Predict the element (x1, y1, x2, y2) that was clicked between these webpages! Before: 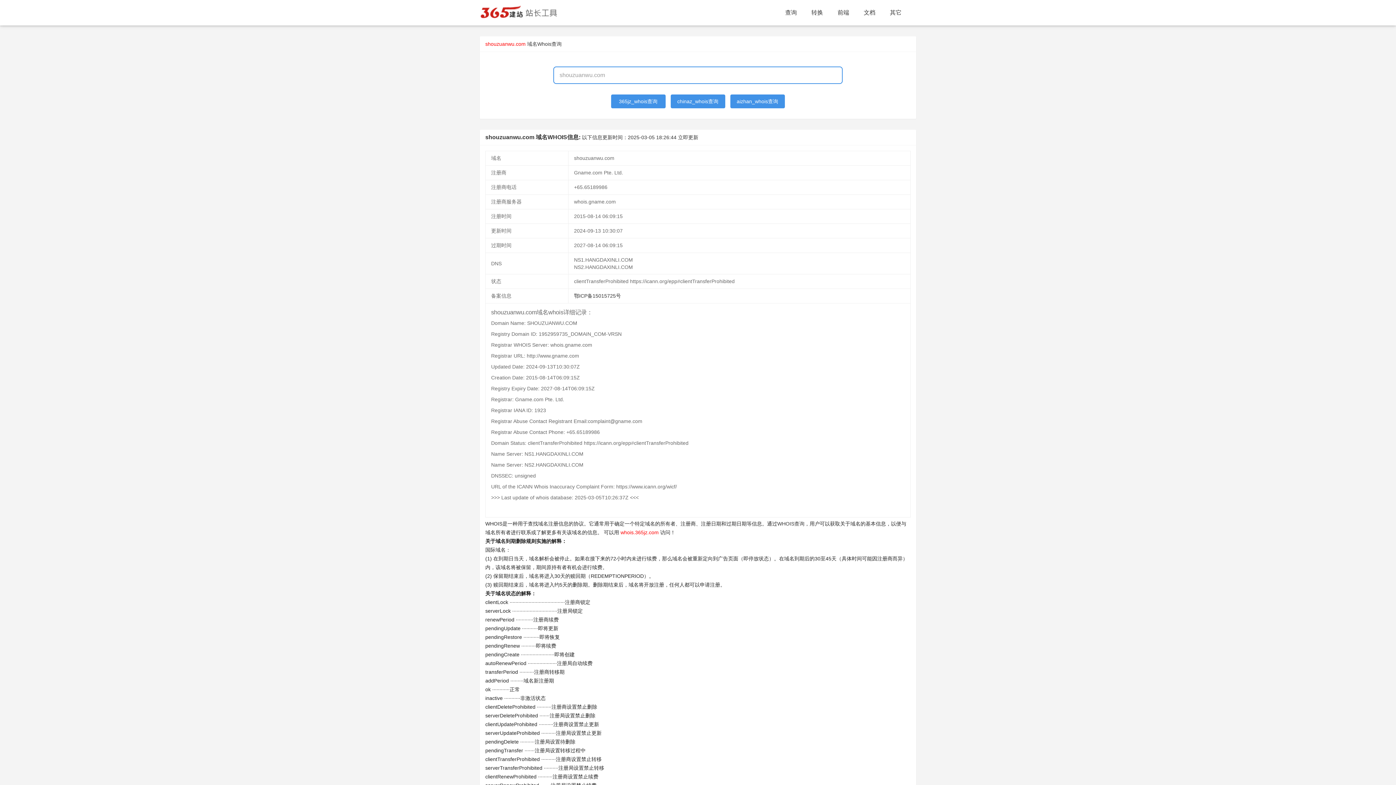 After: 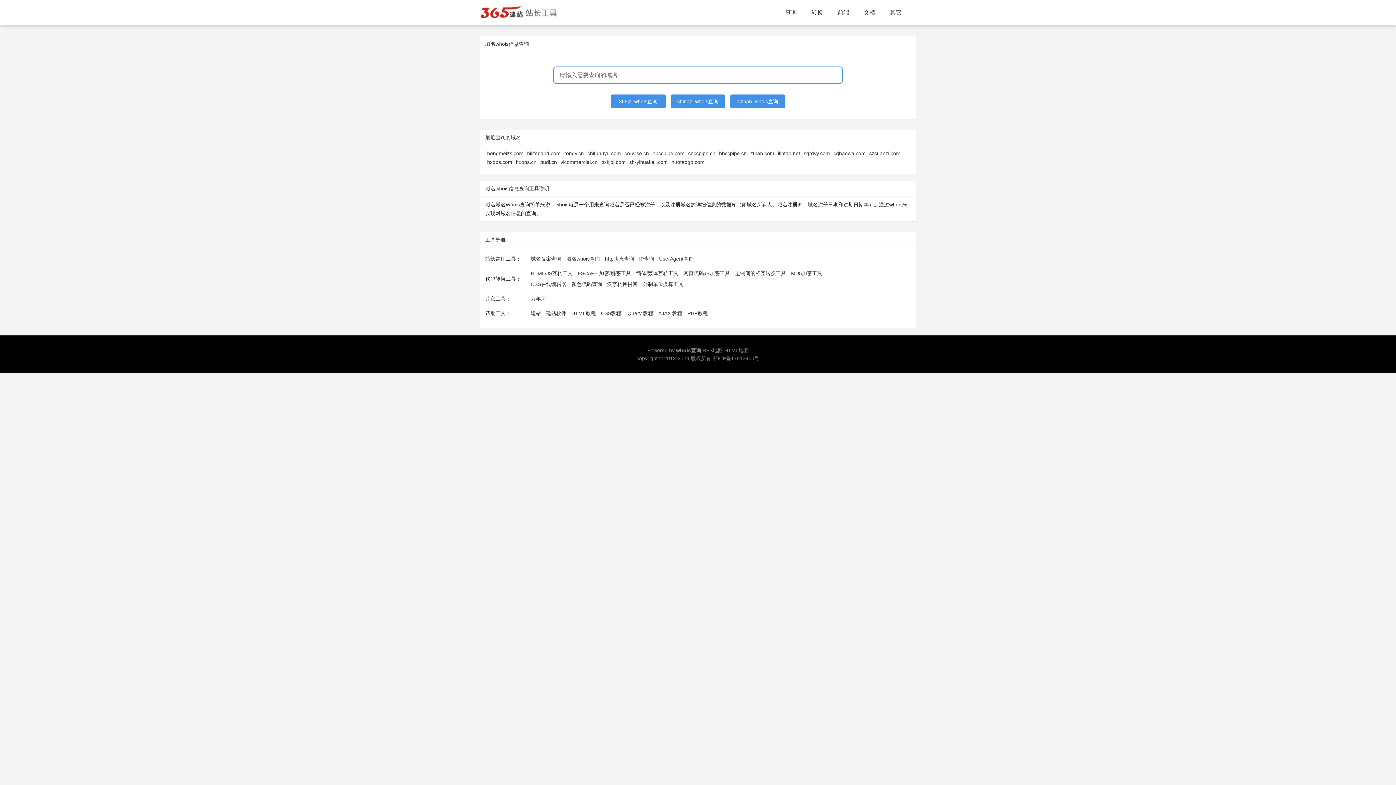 Action: label: 查询 bbox: (778, 0, 804, 25)